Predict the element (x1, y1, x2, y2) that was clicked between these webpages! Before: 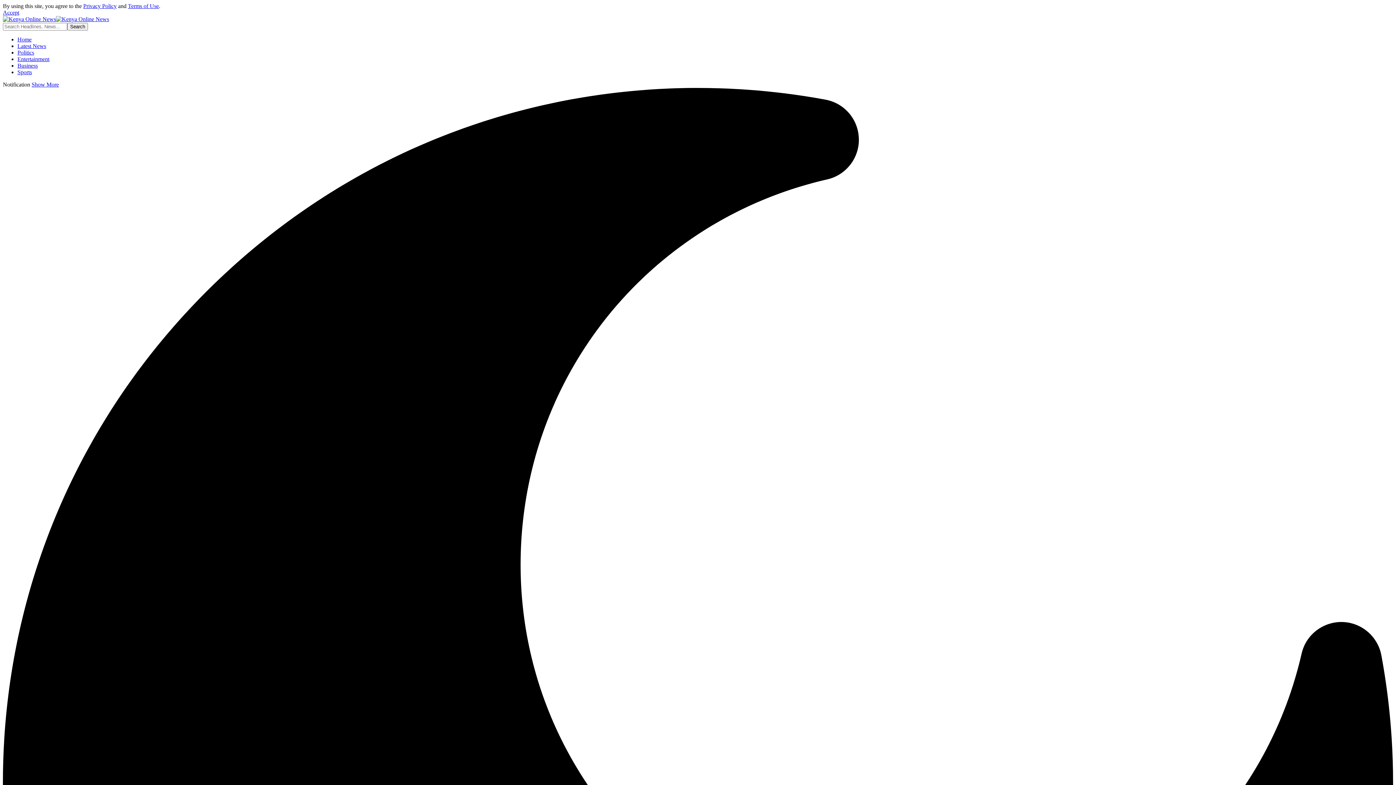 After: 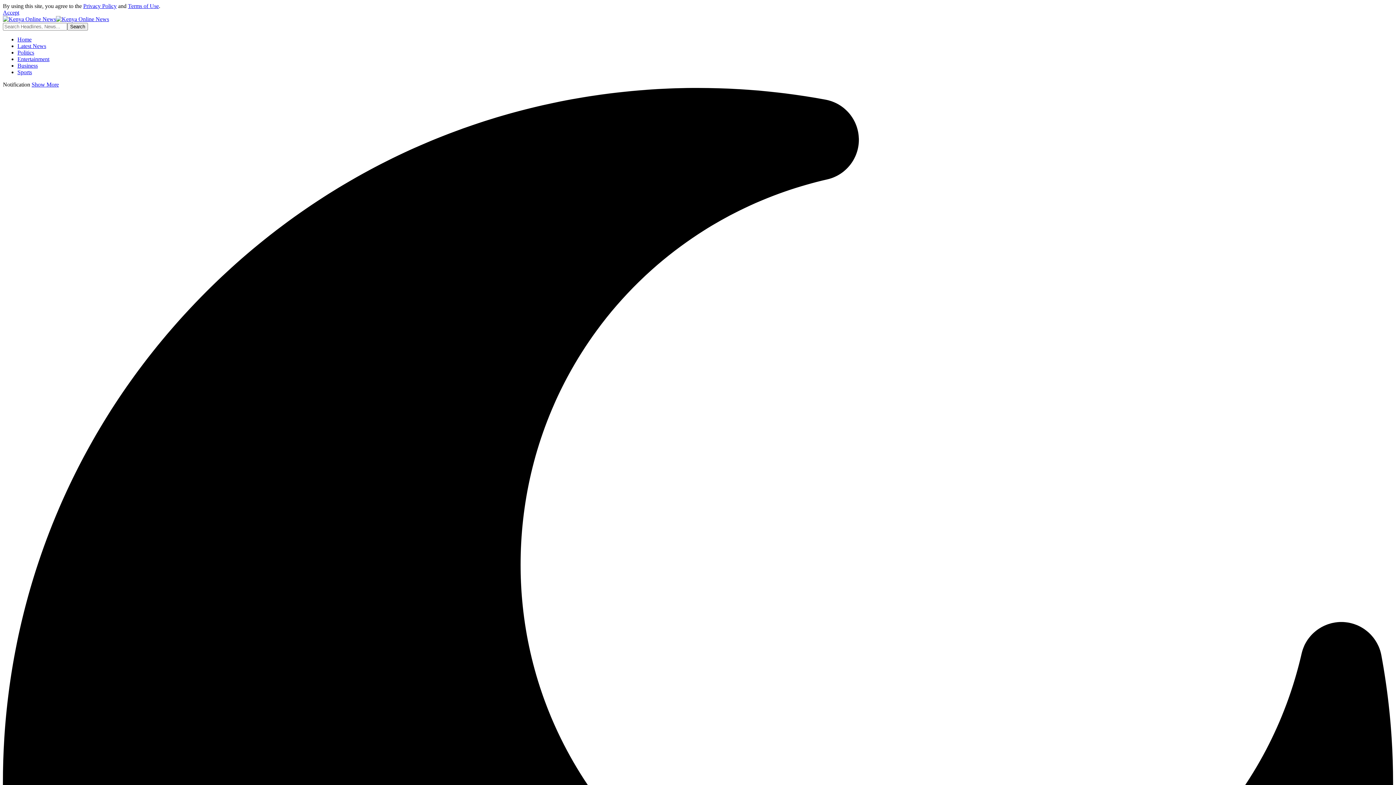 Action: bbox: (17, 42, 46, 49) label: Latest News